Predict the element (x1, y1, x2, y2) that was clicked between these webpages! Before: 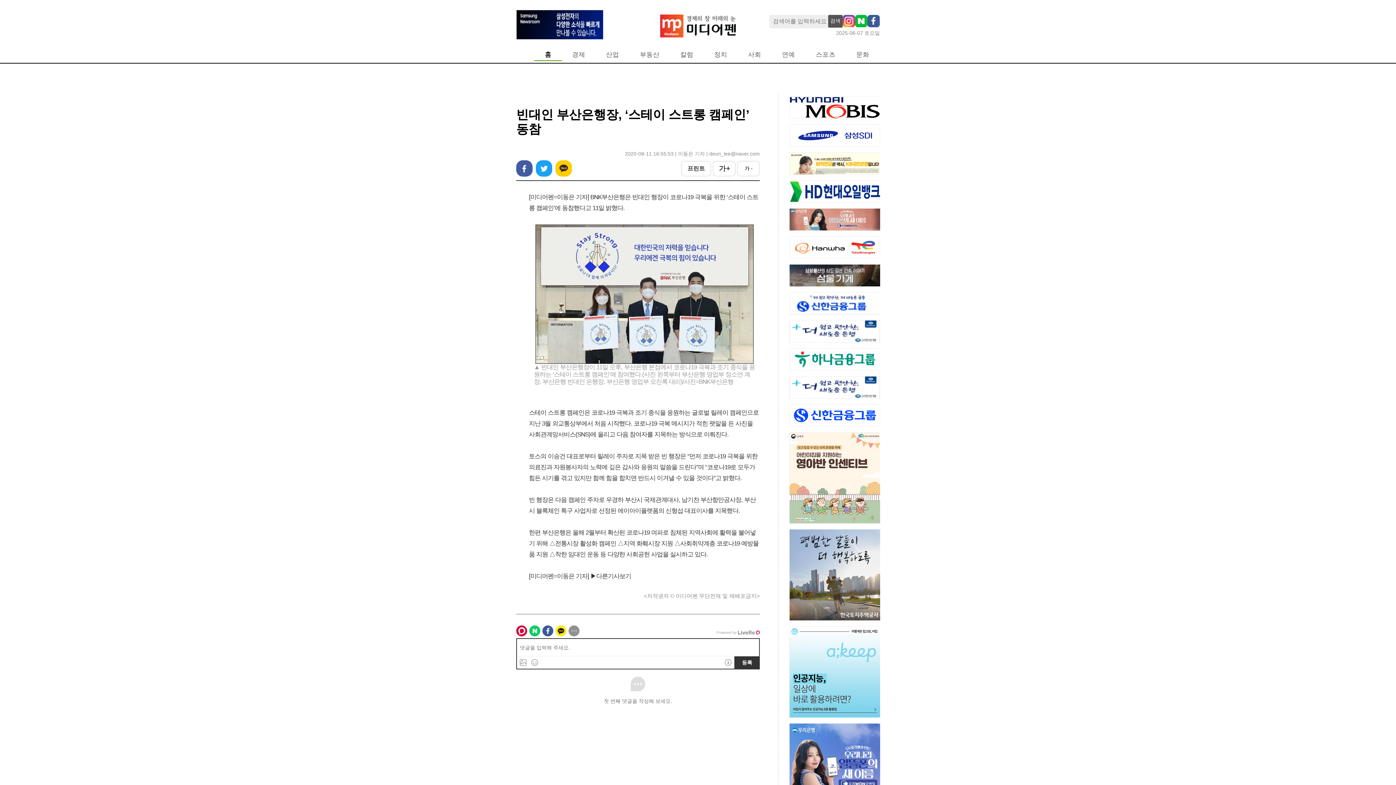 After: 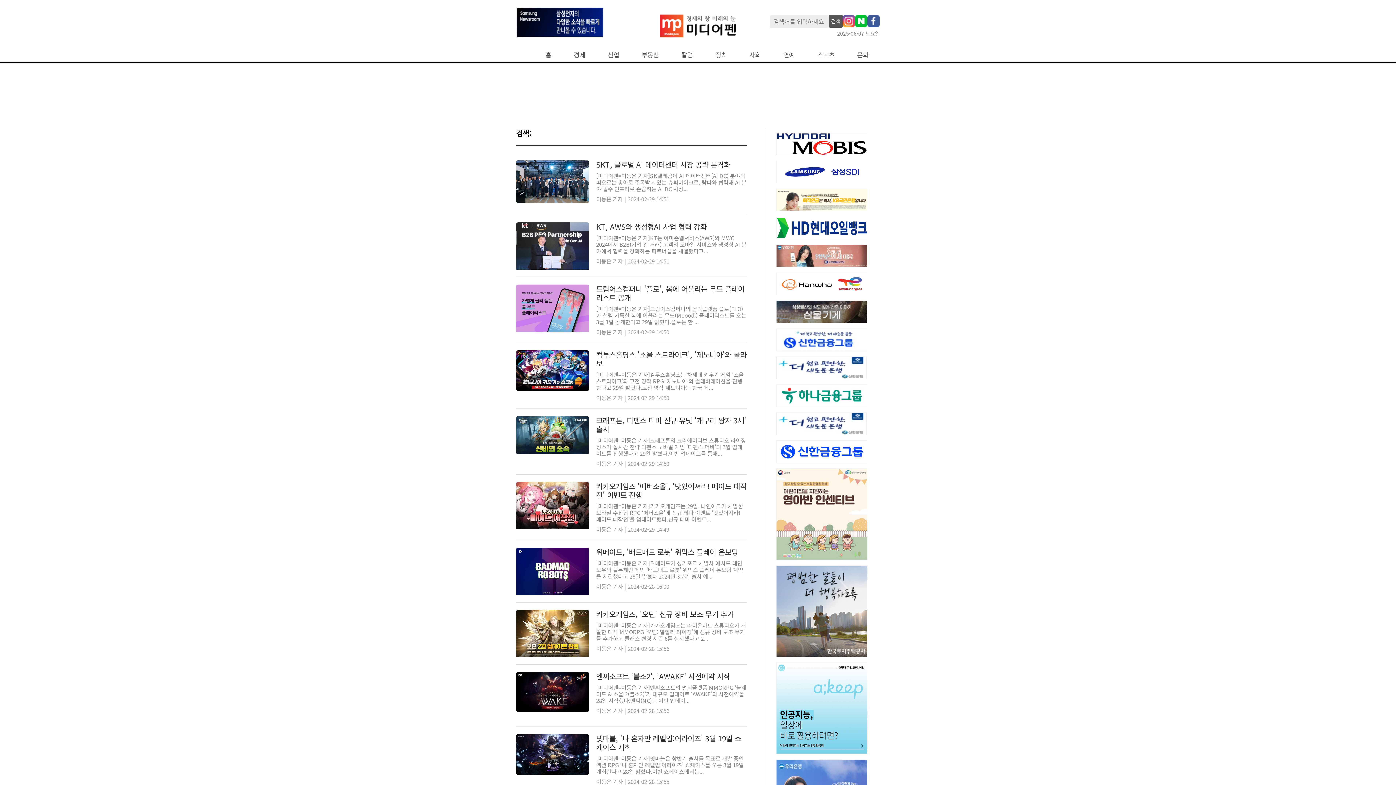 Action: label: ▶다른기사보기 bbox: (590, 573, 631, 580)